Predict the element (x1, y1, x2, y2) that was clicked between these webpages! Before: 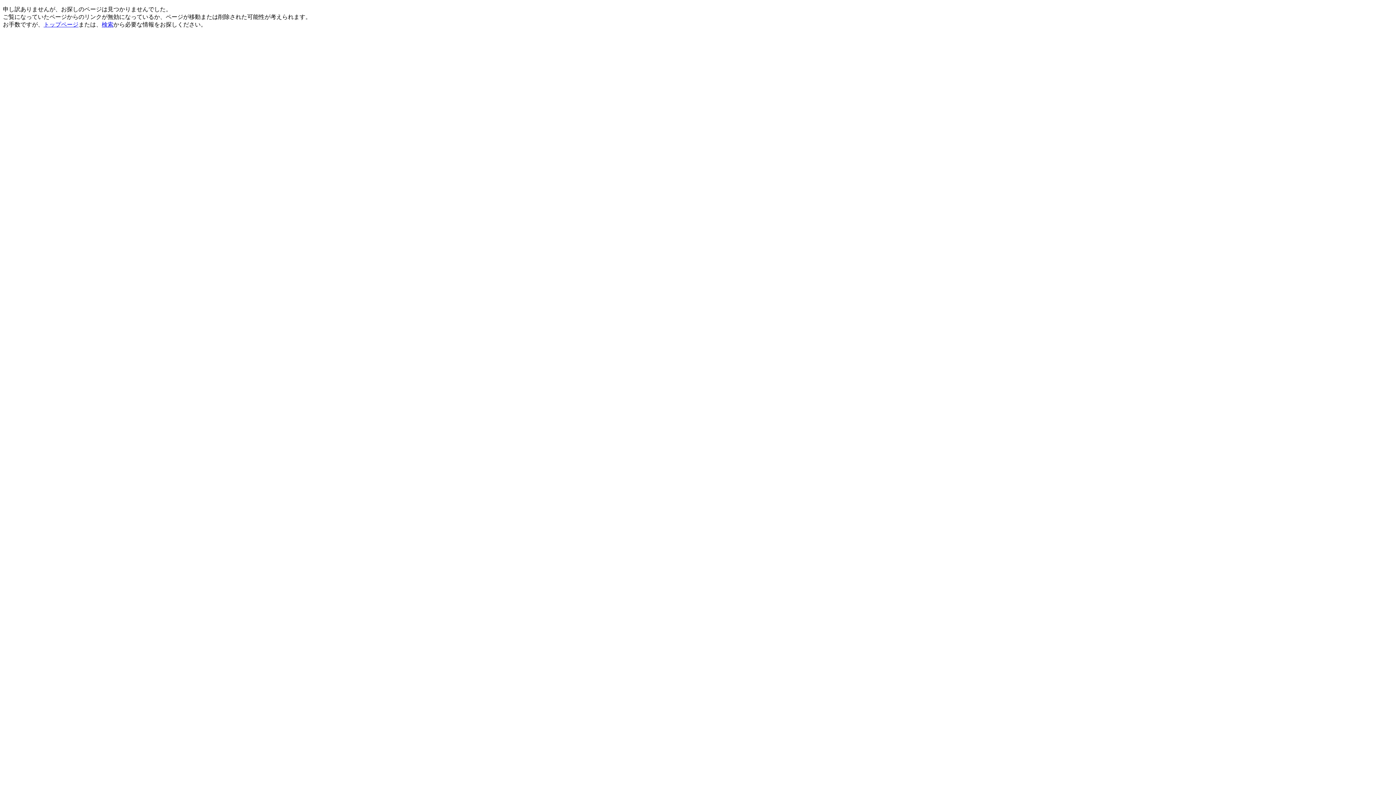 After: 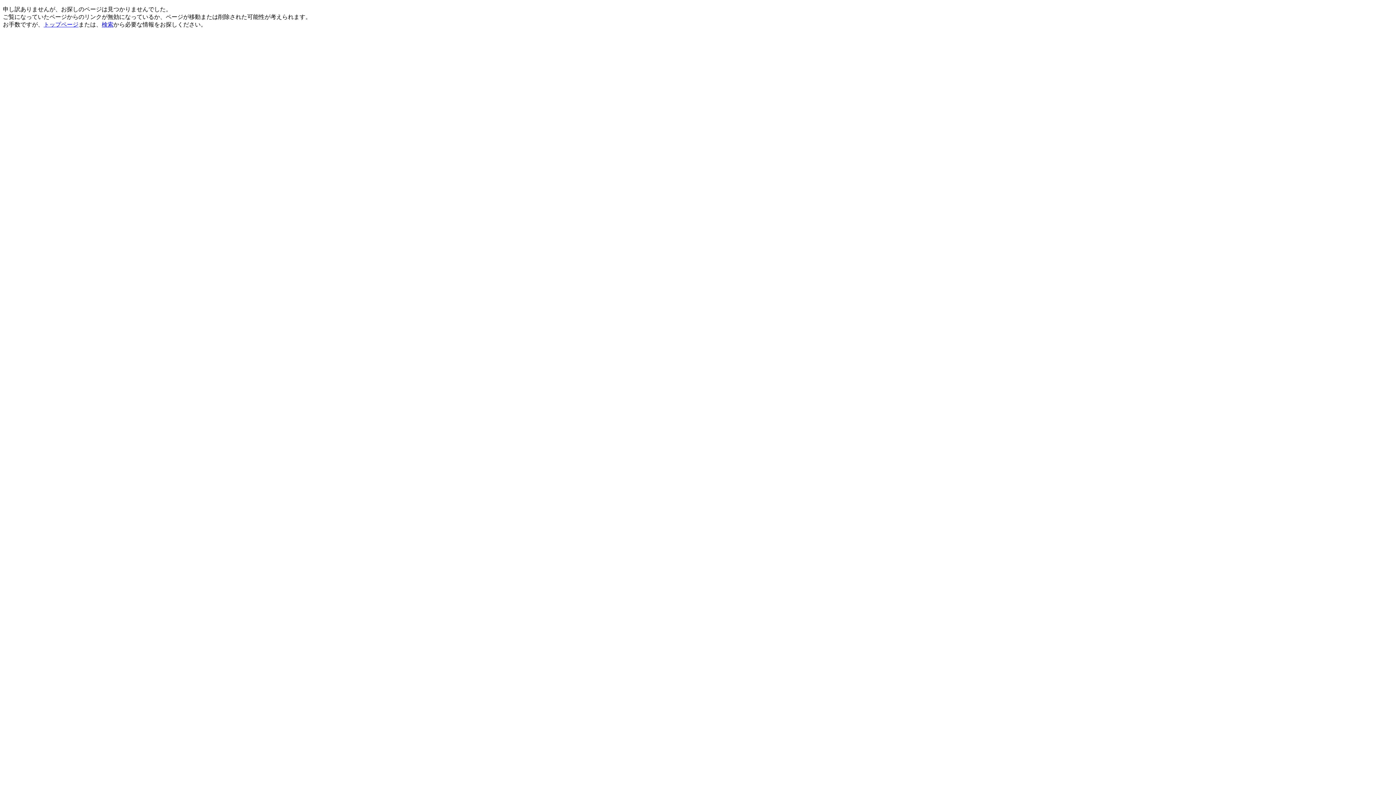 Action: label: 検索 bbox: (101, 21, 113, 27)